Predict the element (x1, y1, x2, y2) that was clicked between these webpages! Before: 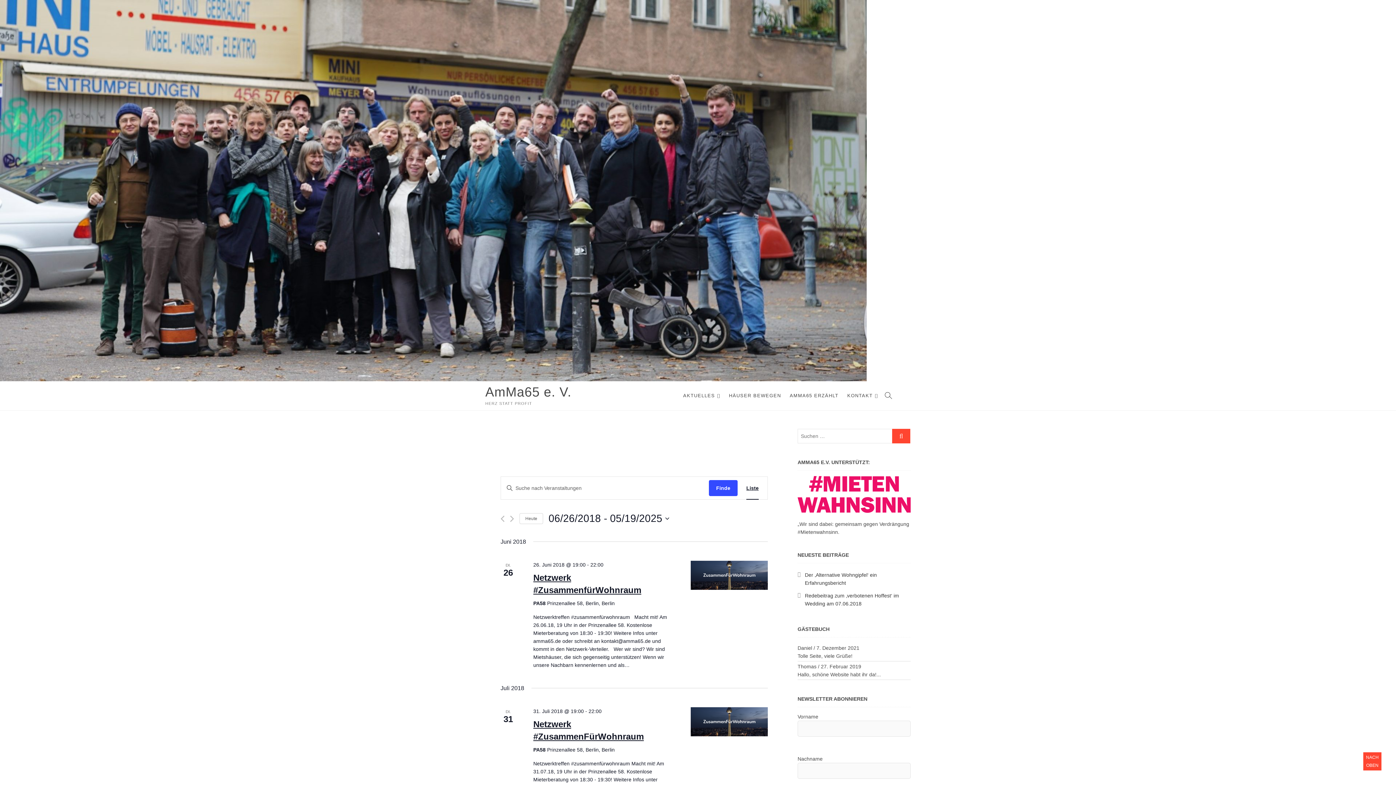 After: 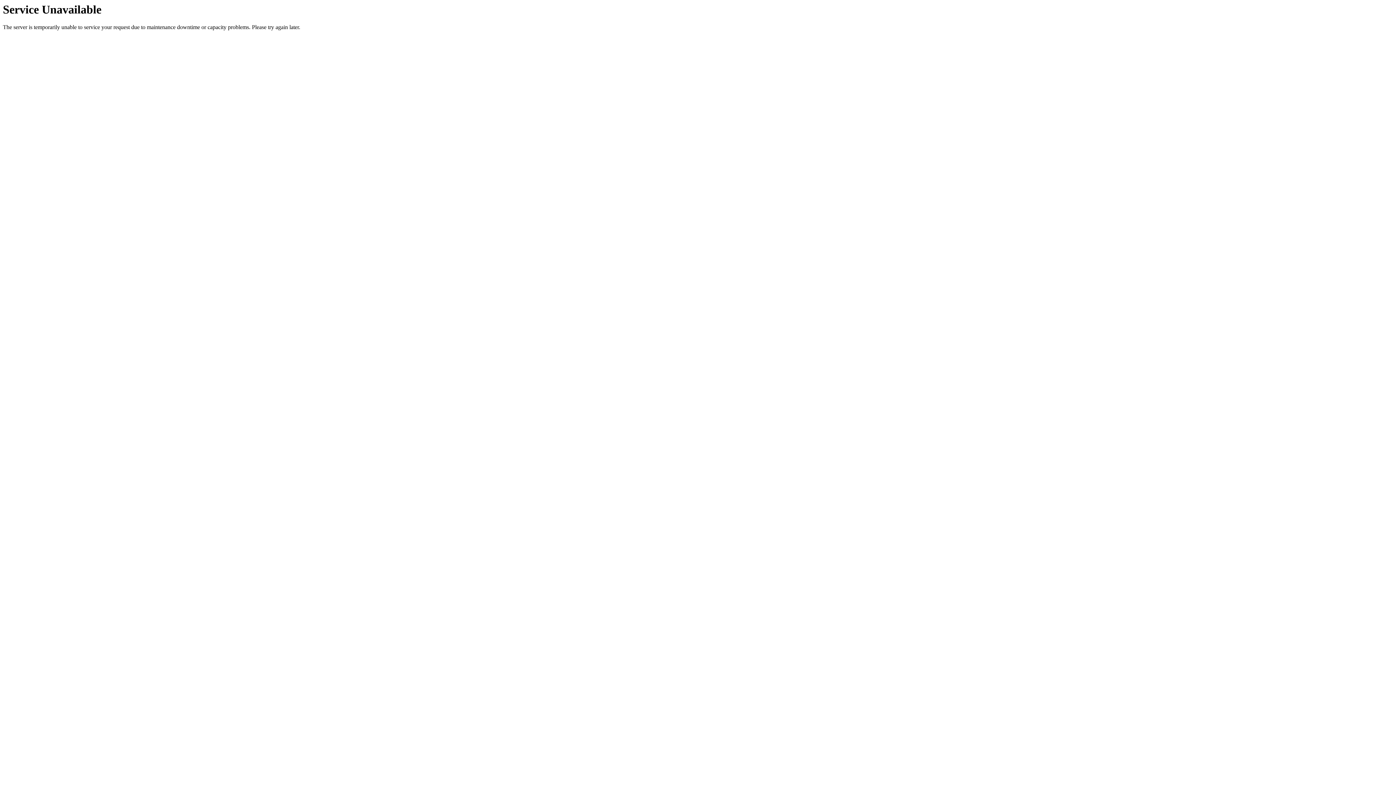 Action: bbox: (510, 515, 514, 522) label: Nächste Veranstaltungen